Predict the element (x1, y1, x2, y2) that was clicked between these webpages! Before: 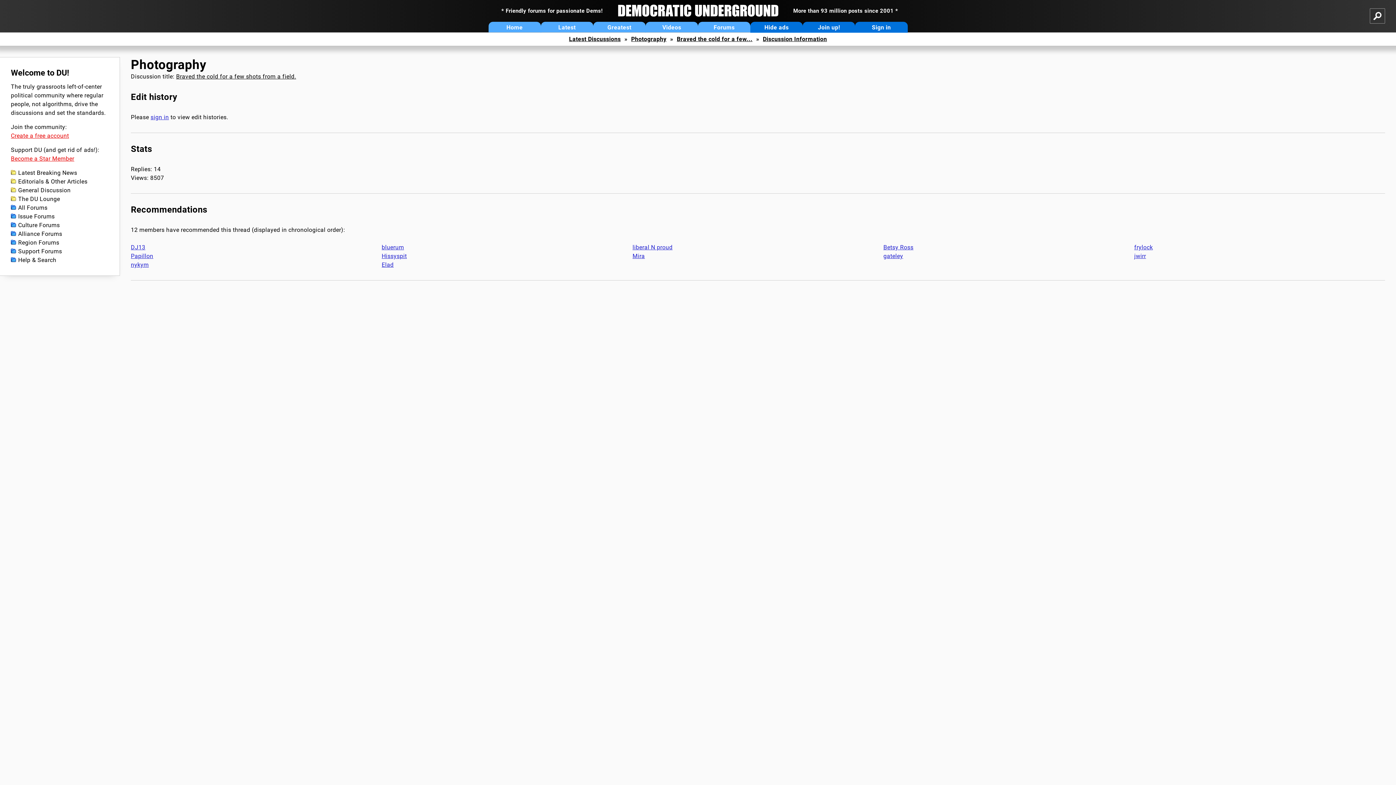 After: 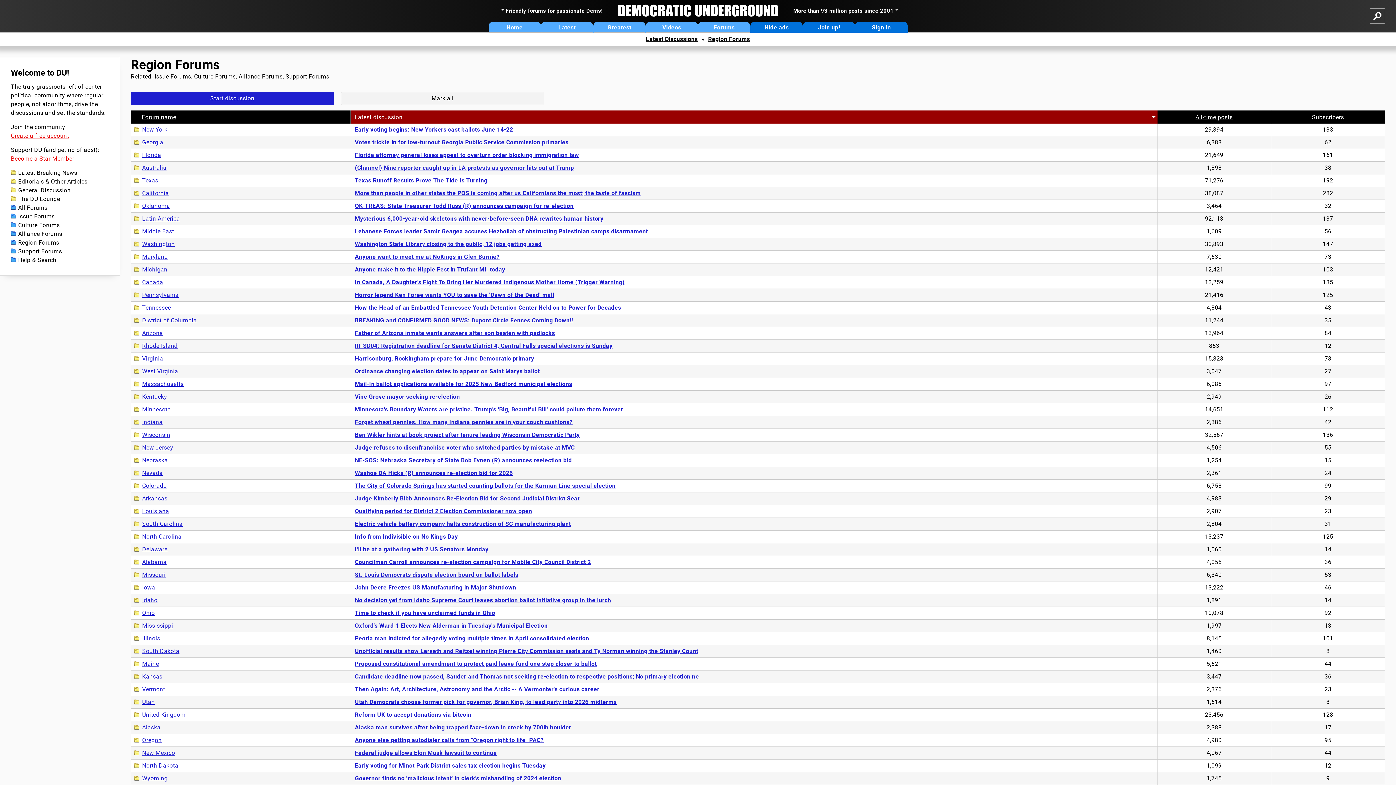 Action: label: Region Forums bbox: (10, 238, 108, 247)